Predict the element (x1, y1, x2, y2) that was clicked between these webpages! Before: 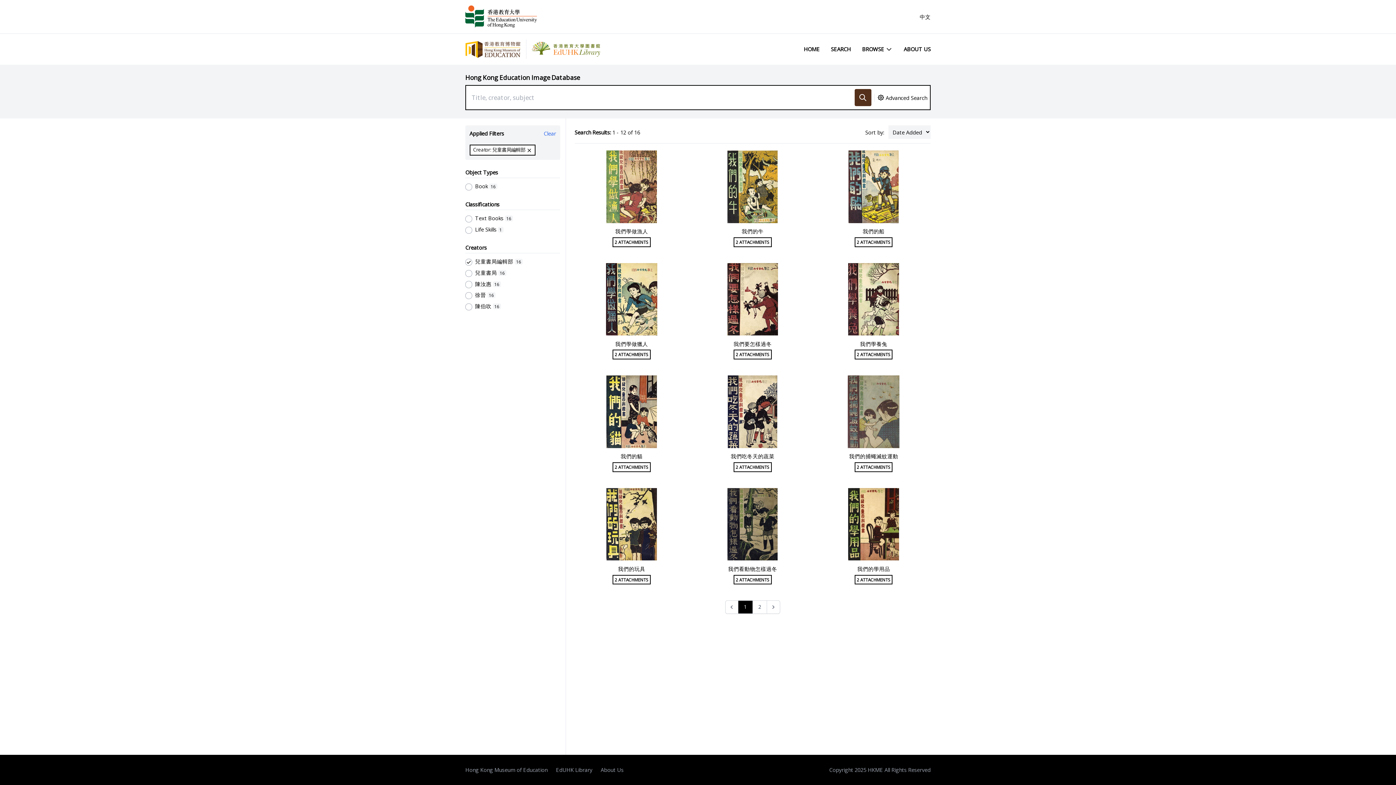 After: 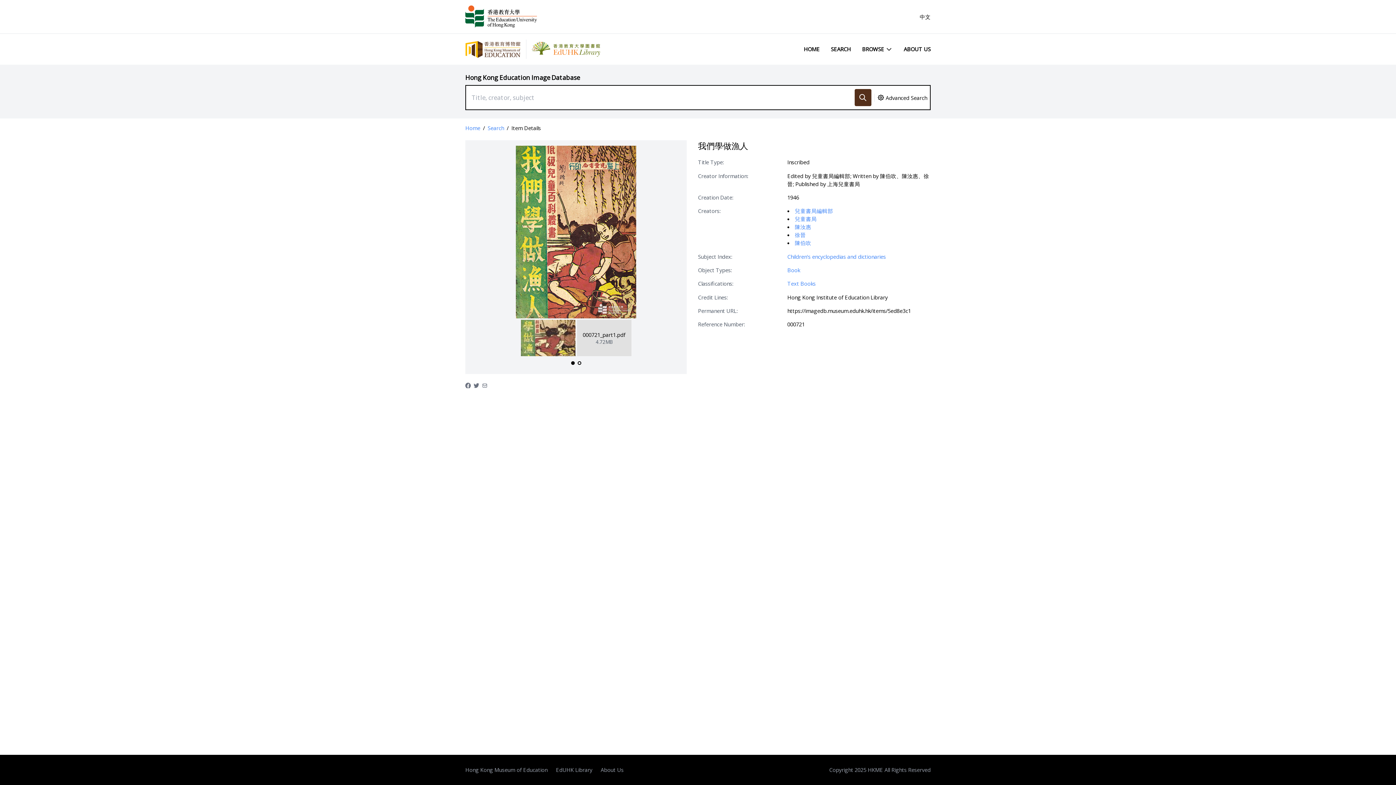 Action: label: 我們學做漁人 bbox: (615, 227, 648, 234)